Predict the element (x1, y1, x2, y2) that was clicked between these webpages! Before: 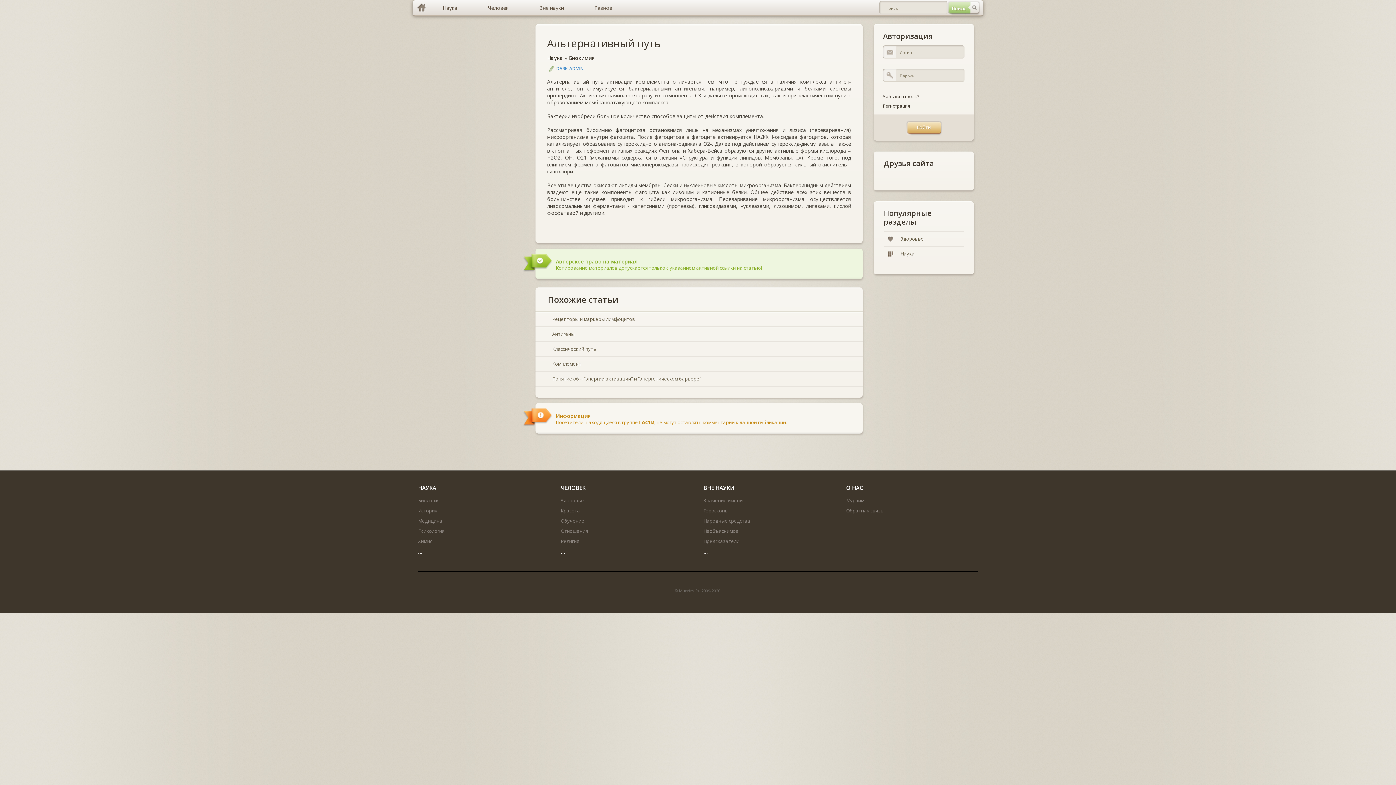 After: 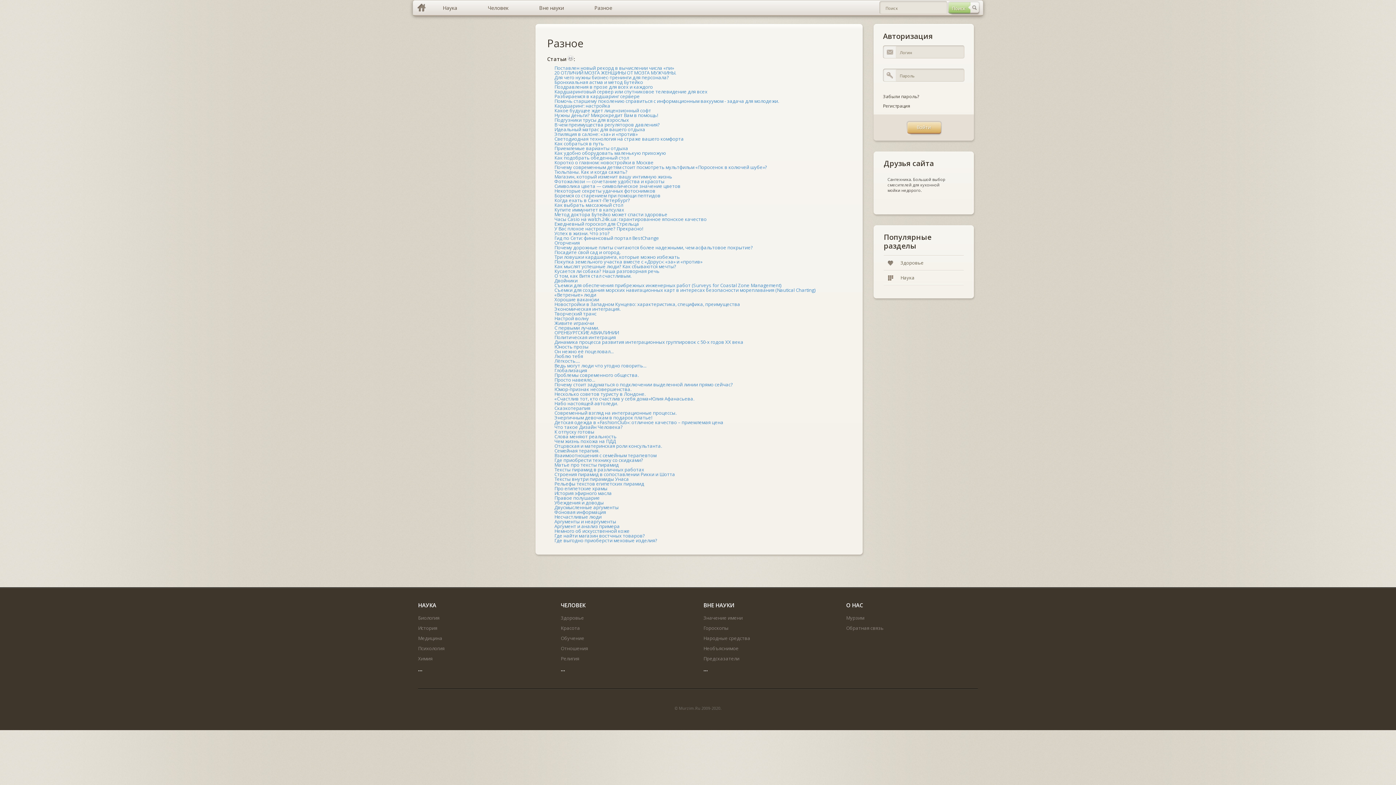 Action: label: Разное bbox: (579, 0, 627, 15)